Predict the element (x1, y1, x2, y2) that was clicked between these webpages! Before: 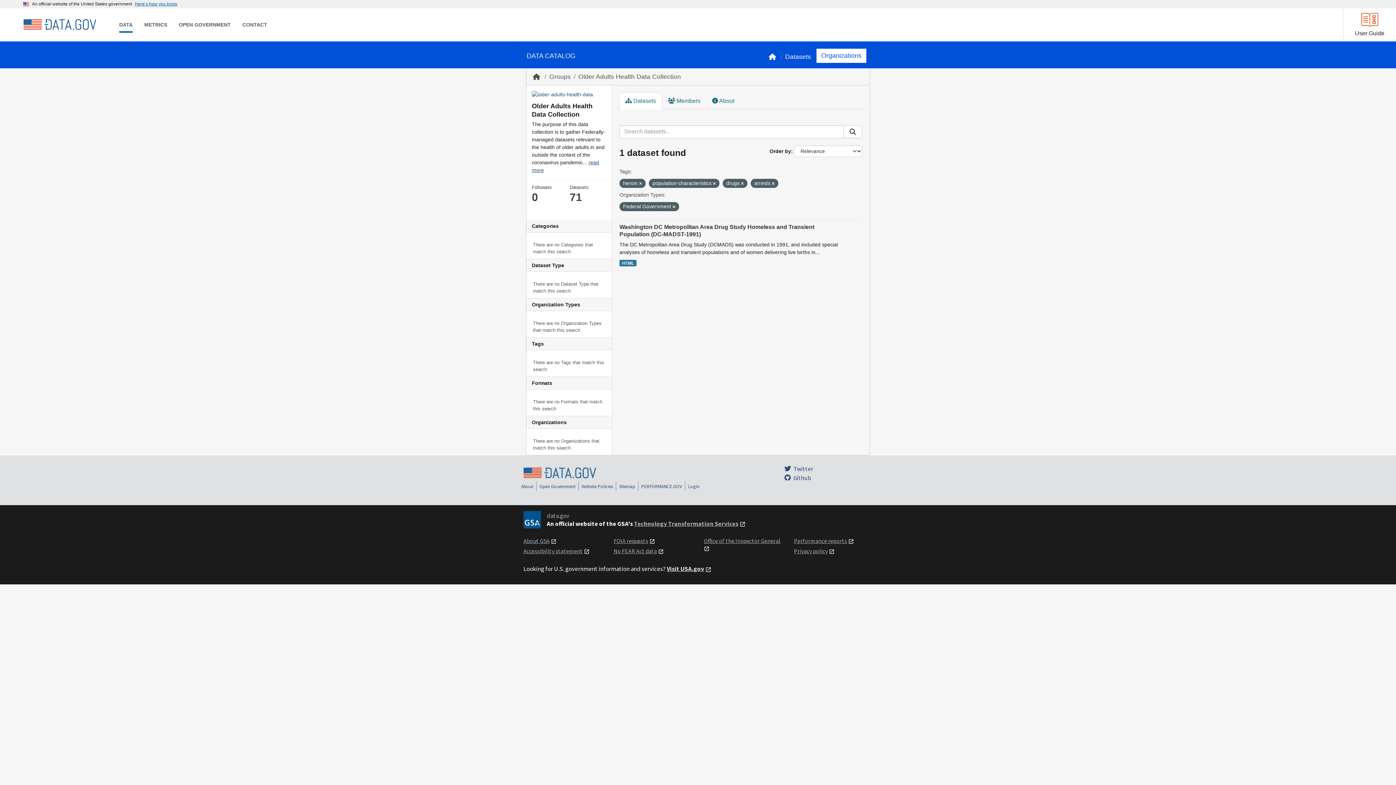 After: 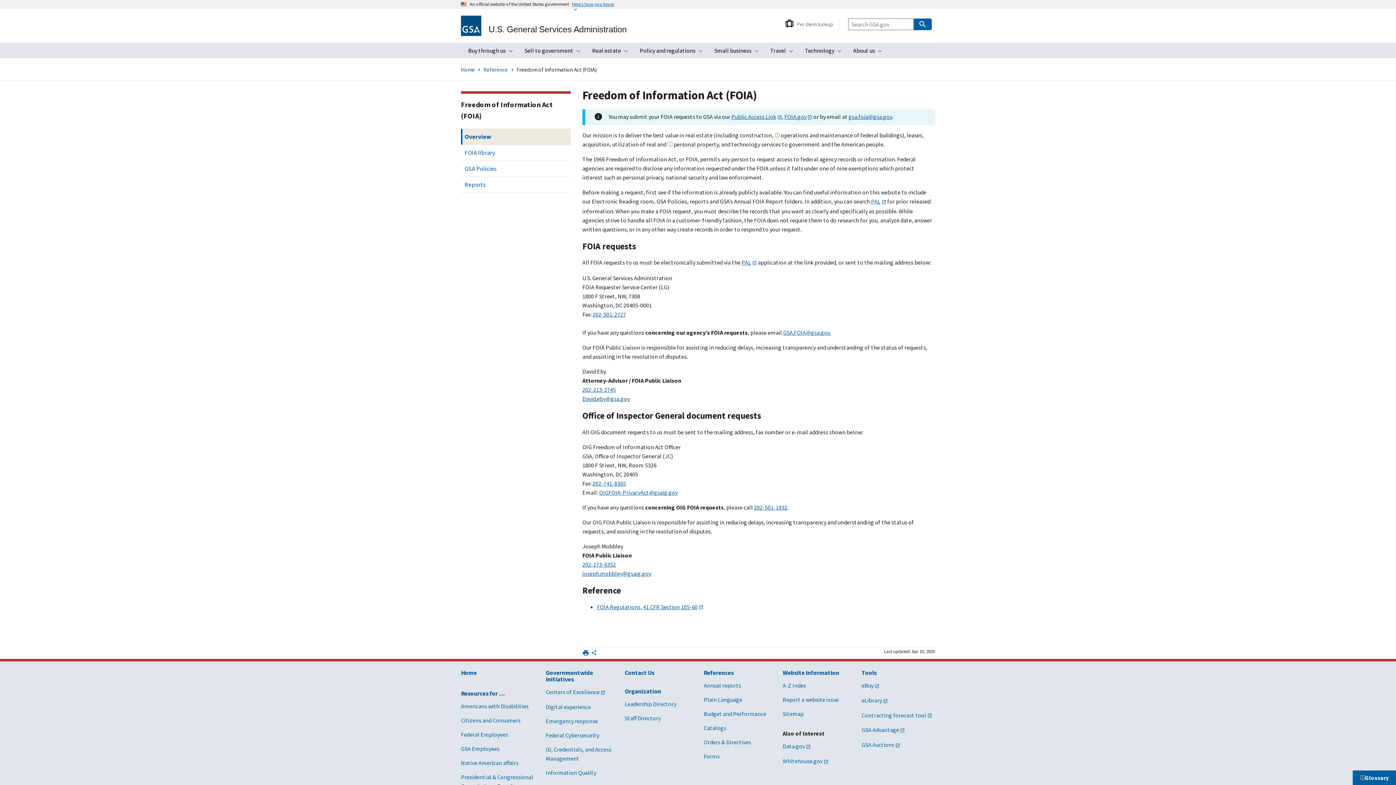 Action: bbox: (613, 537, 648, 544) label: FOIA requests